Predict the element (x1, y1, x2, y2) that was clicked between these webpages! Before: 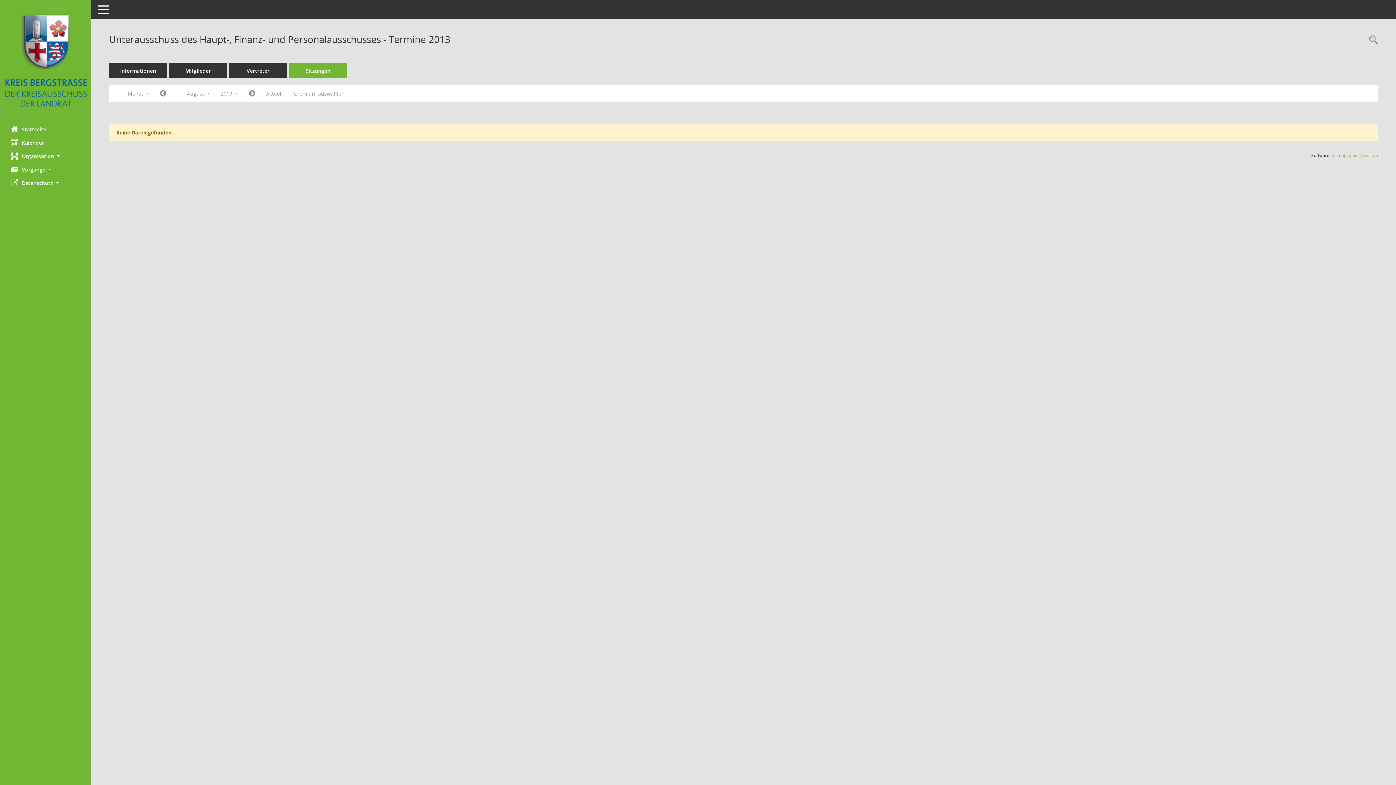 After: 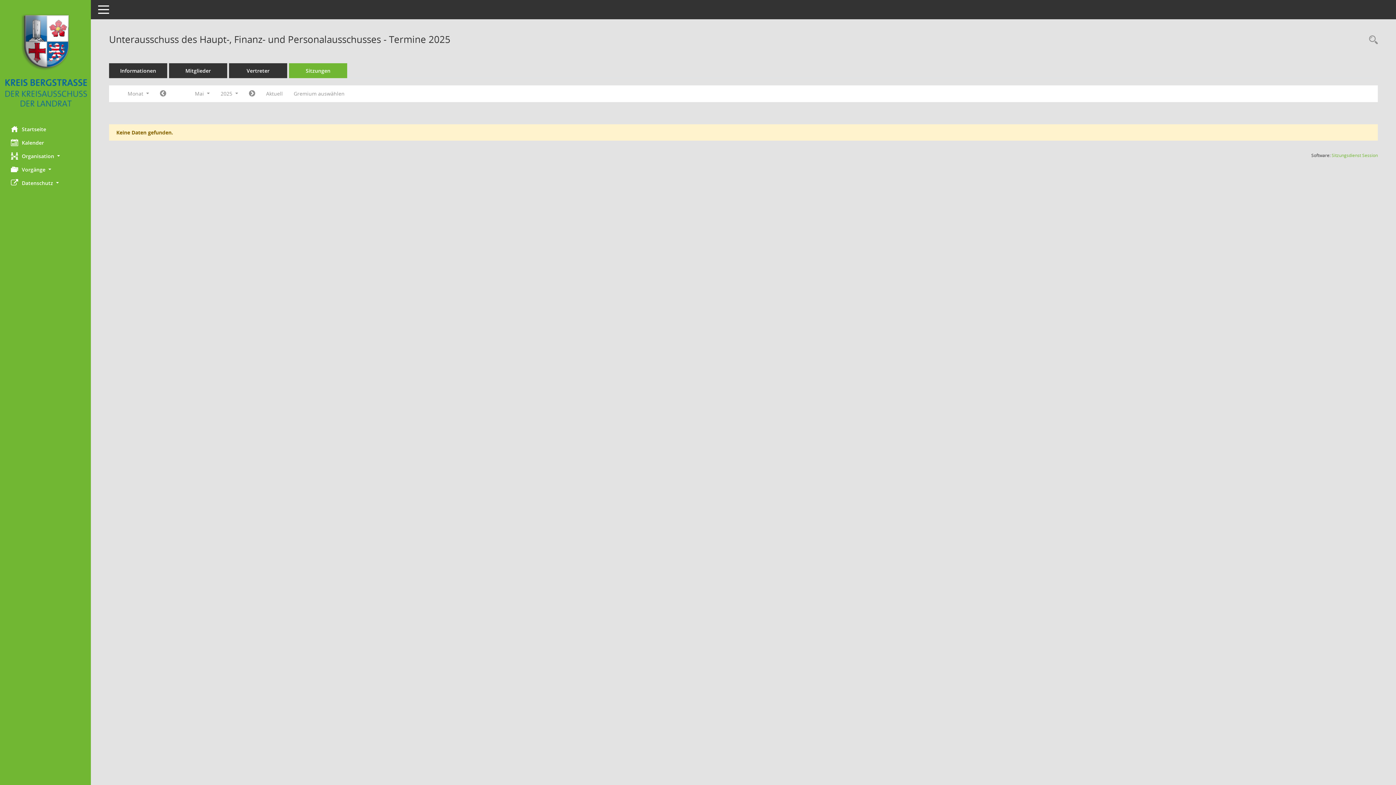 Action: label: Monat: Aktuell bbox: (260, 87, 288, 100)